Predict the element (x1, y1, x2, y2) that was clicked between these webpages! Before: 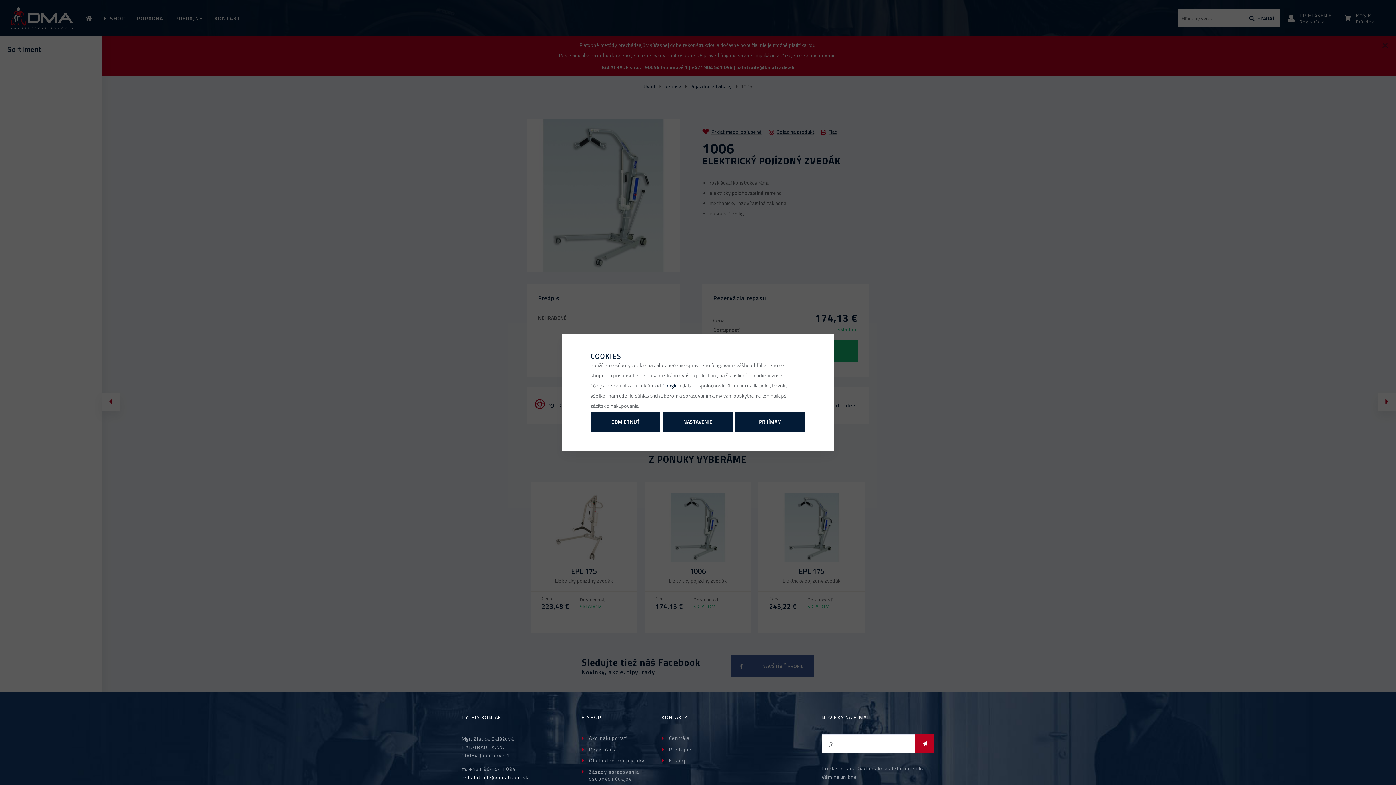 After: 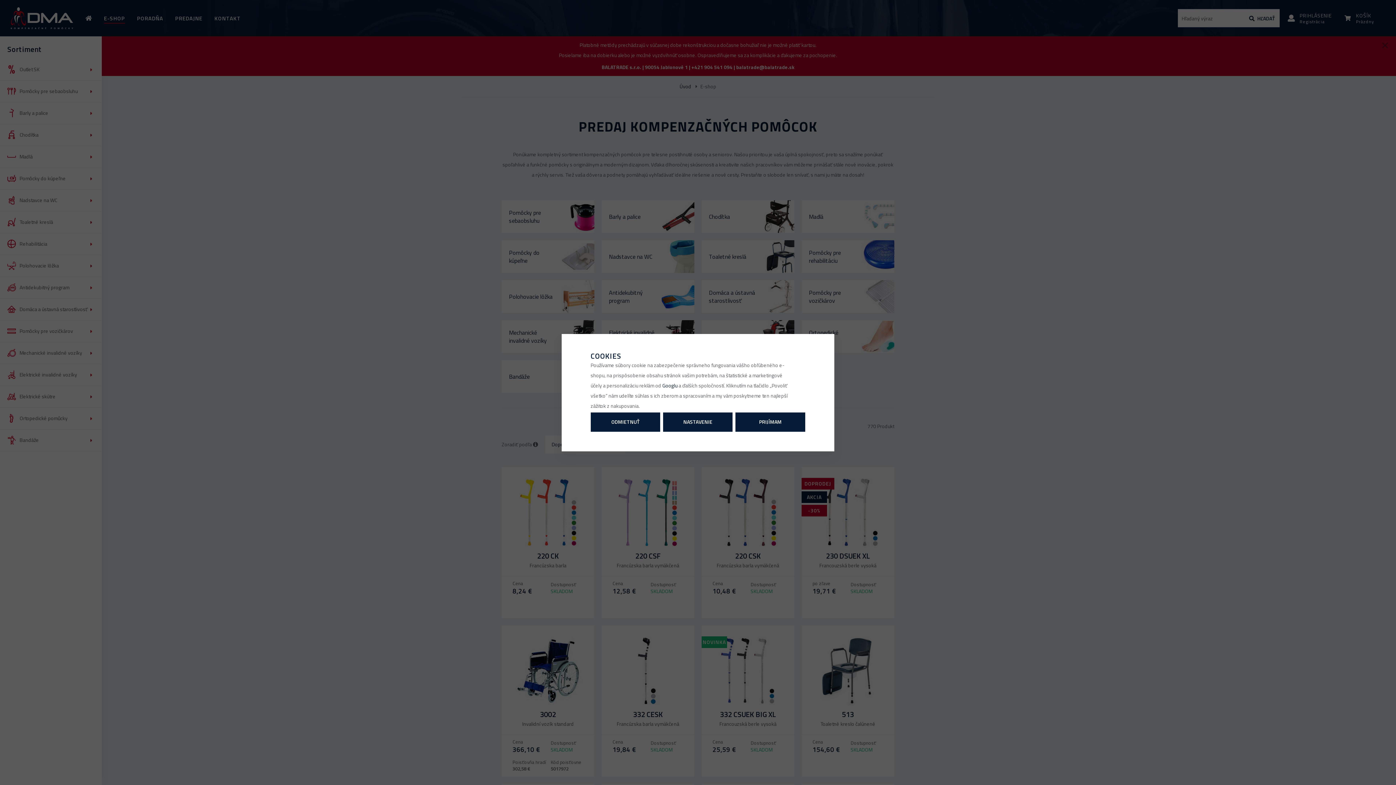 Action: label: E-shop bbox: (669, 757, 687, 764)